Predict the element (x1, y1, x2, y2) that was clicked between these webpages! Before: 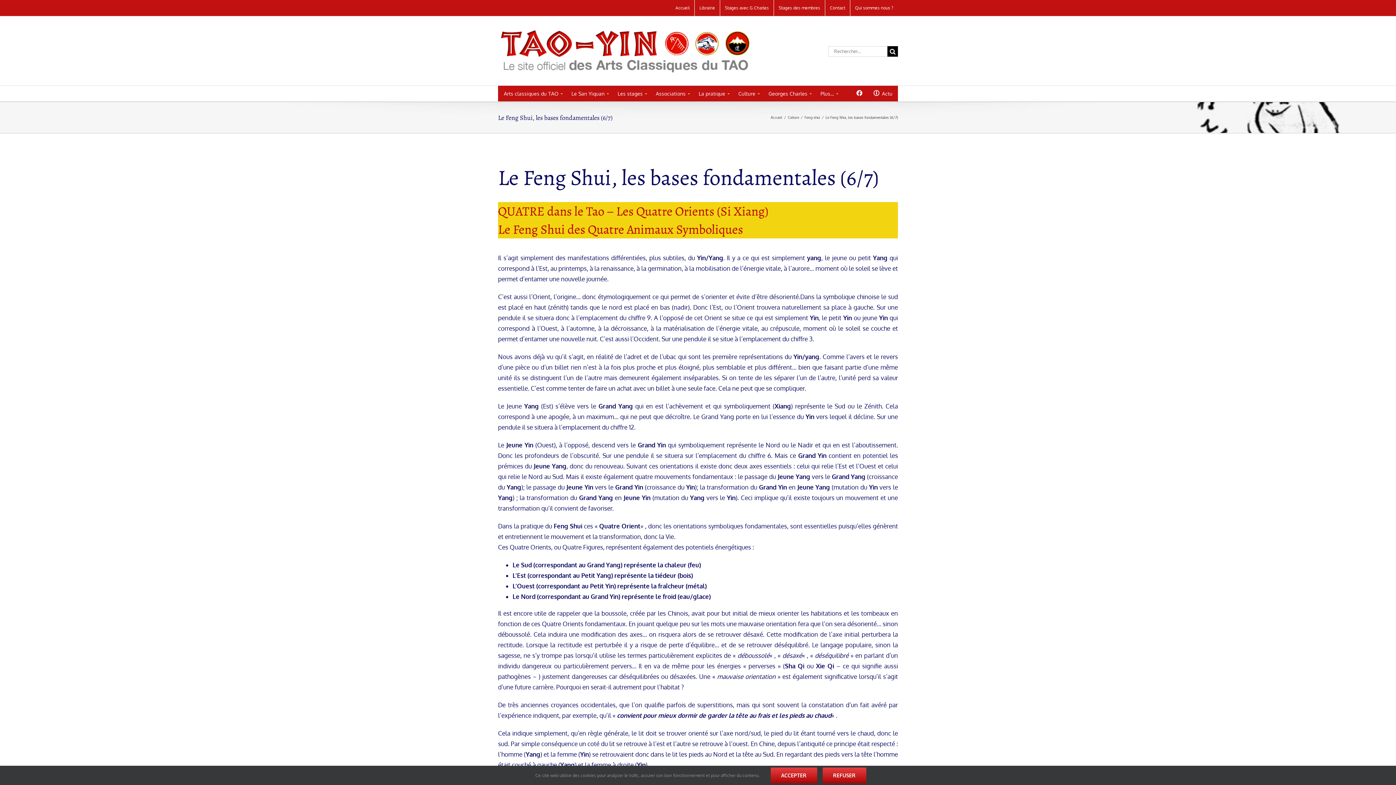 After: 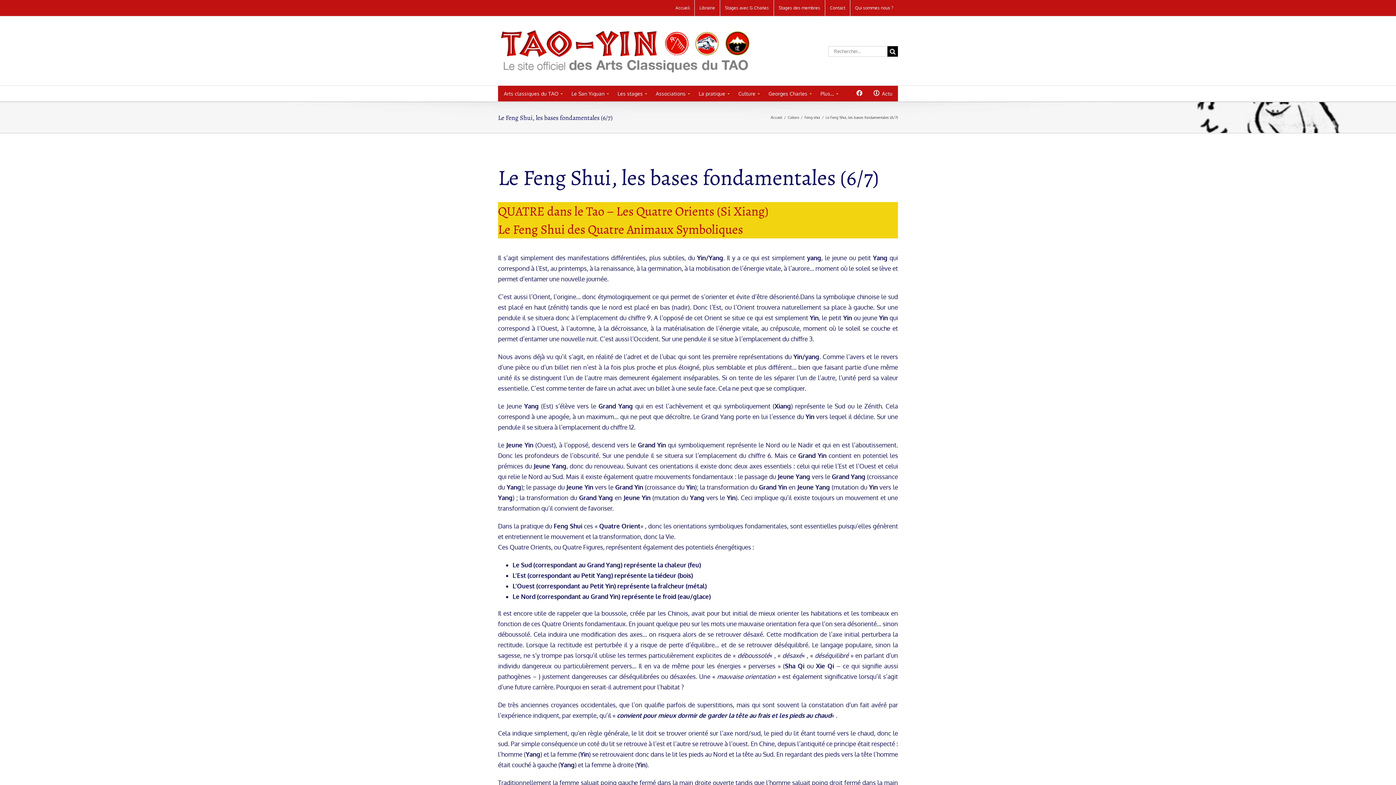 Action: bbox: (770, 768, 817, 783) label: ACCEPTER